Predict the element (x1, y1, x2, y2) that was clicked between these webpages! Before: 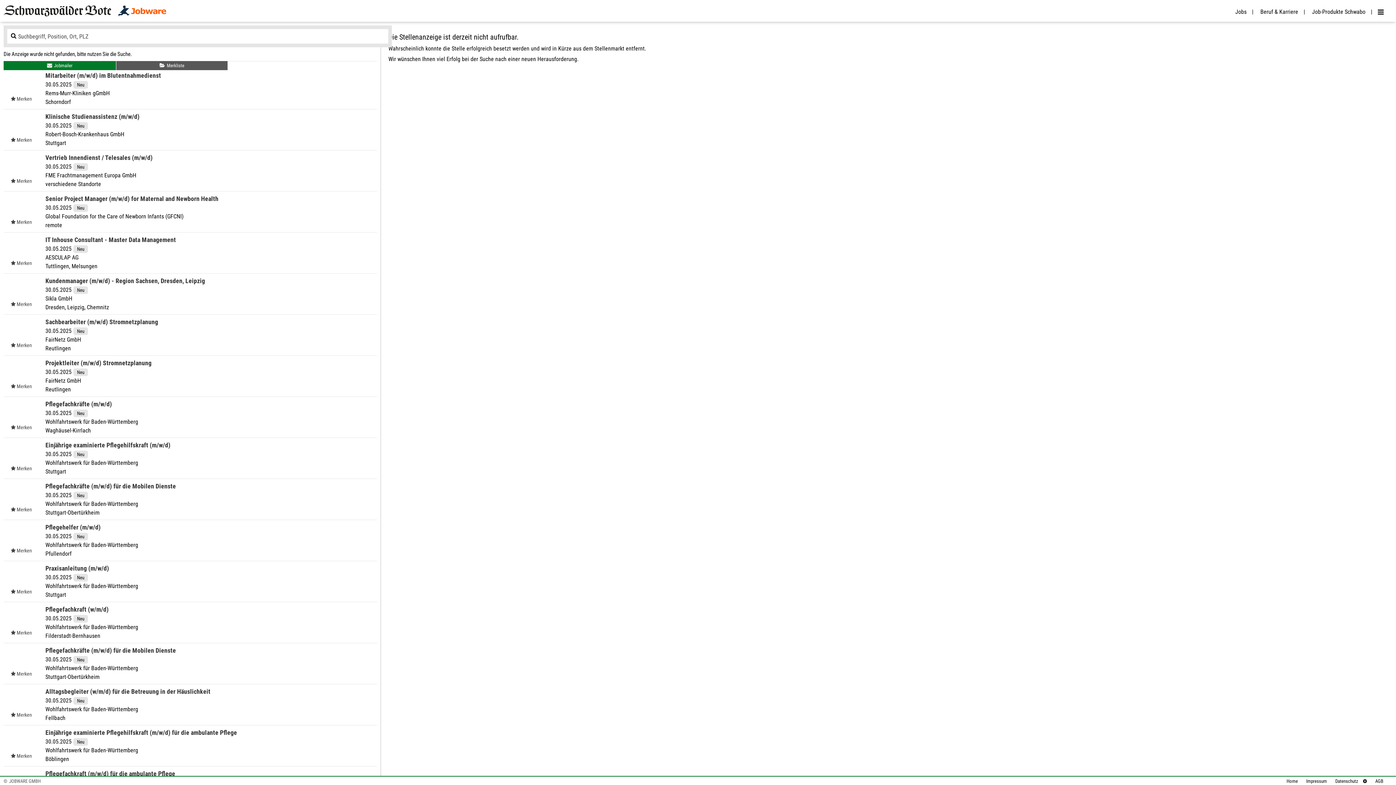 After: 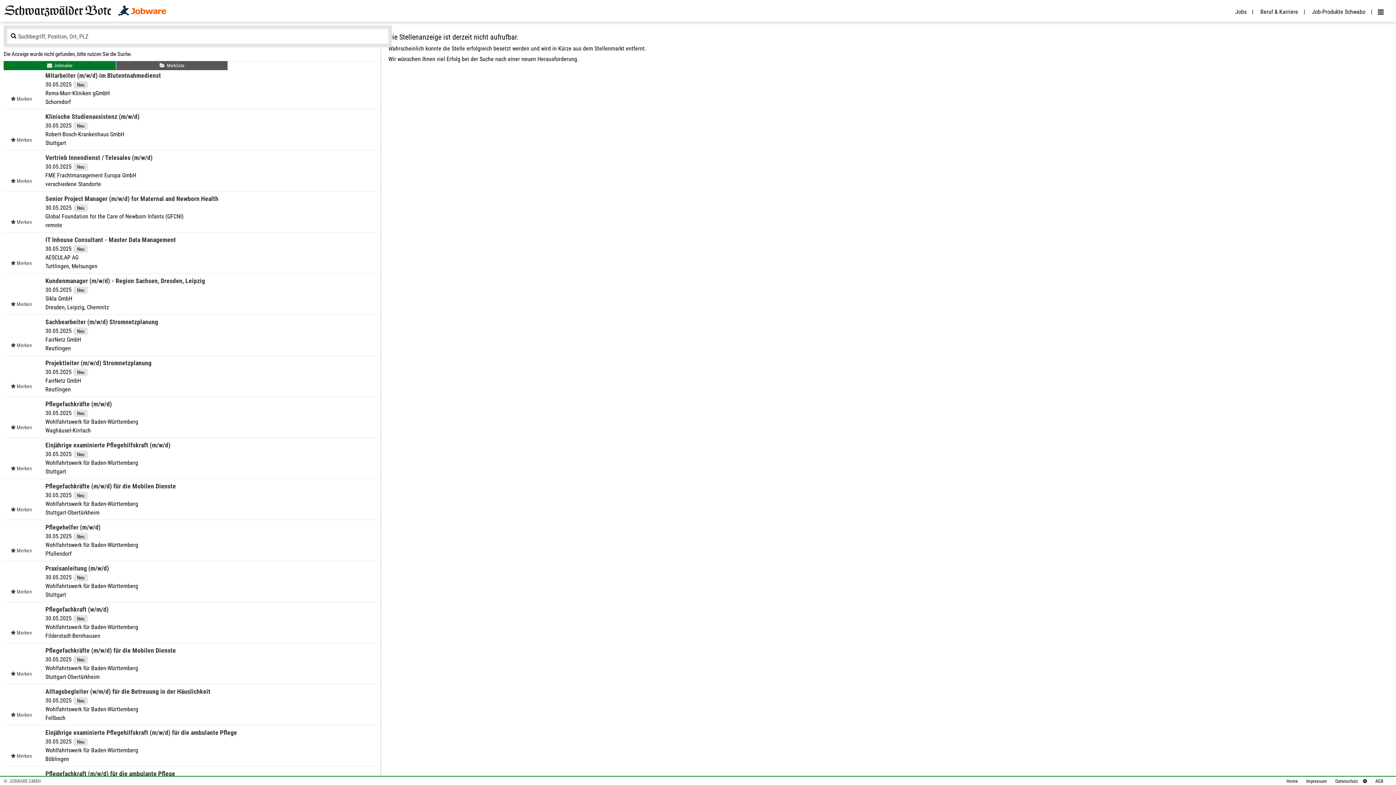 Action: bbox: (3, 61, 116, 70) label: Jobmailer Link